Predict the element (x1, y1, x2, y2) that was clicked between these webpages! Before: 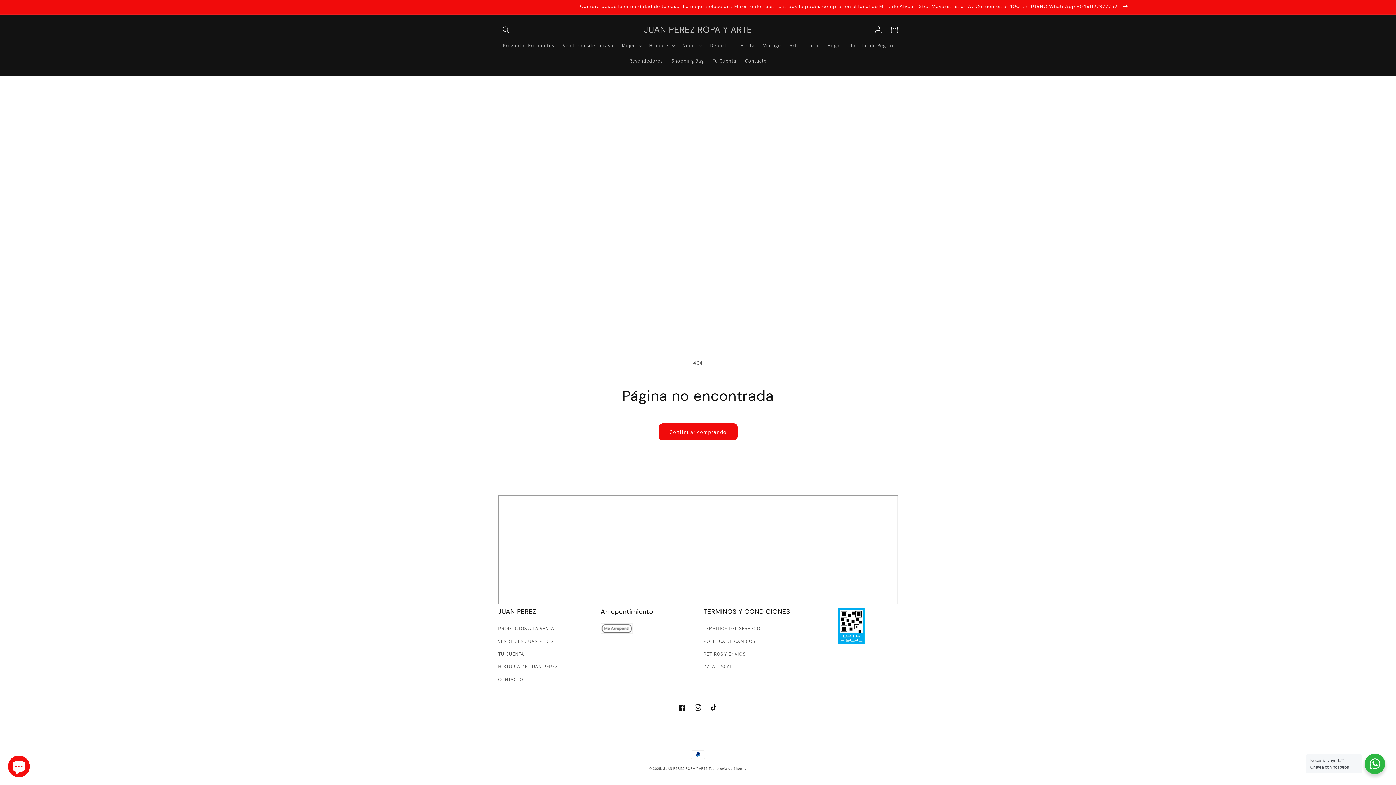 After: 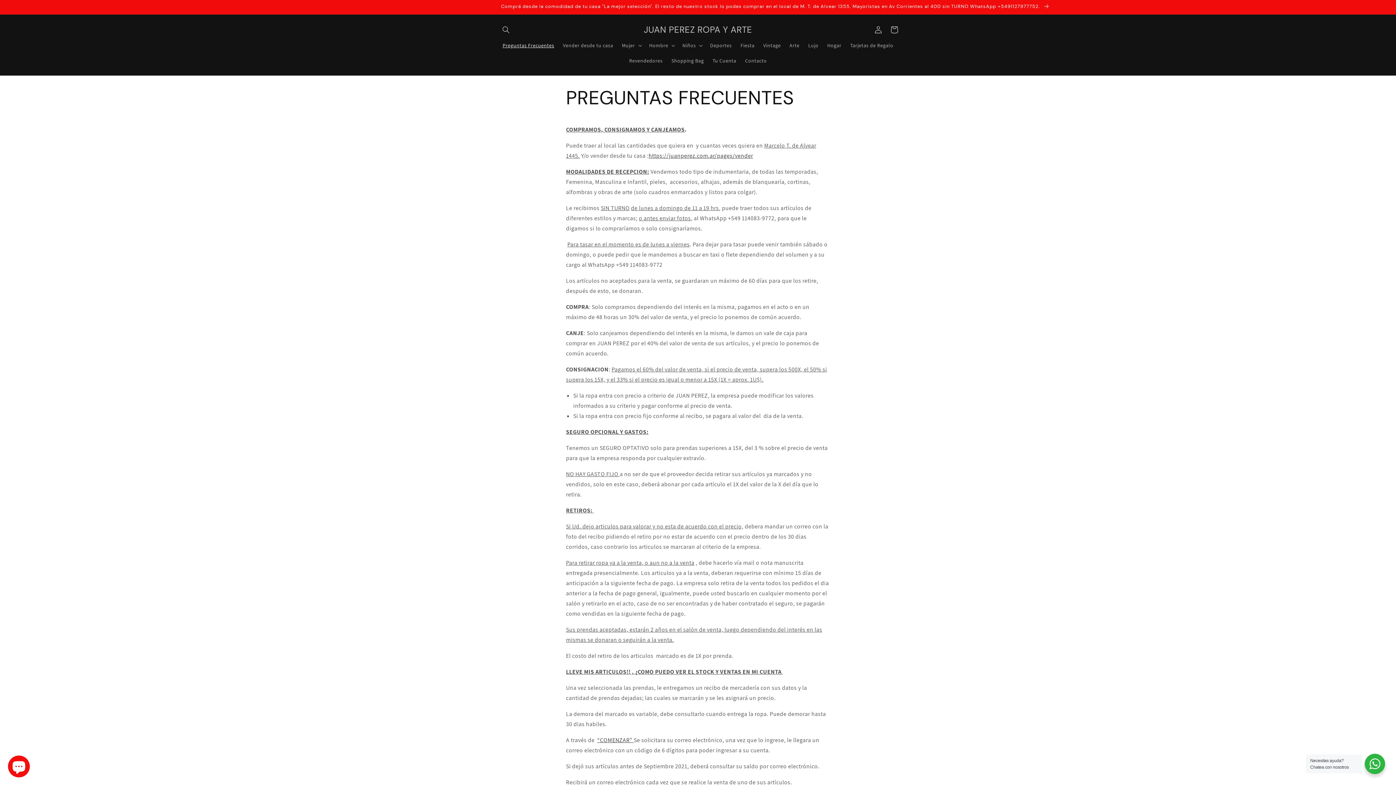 Action: label: VENDER EN JUAN PEREZ bbox: (498, 635, 554, 648)